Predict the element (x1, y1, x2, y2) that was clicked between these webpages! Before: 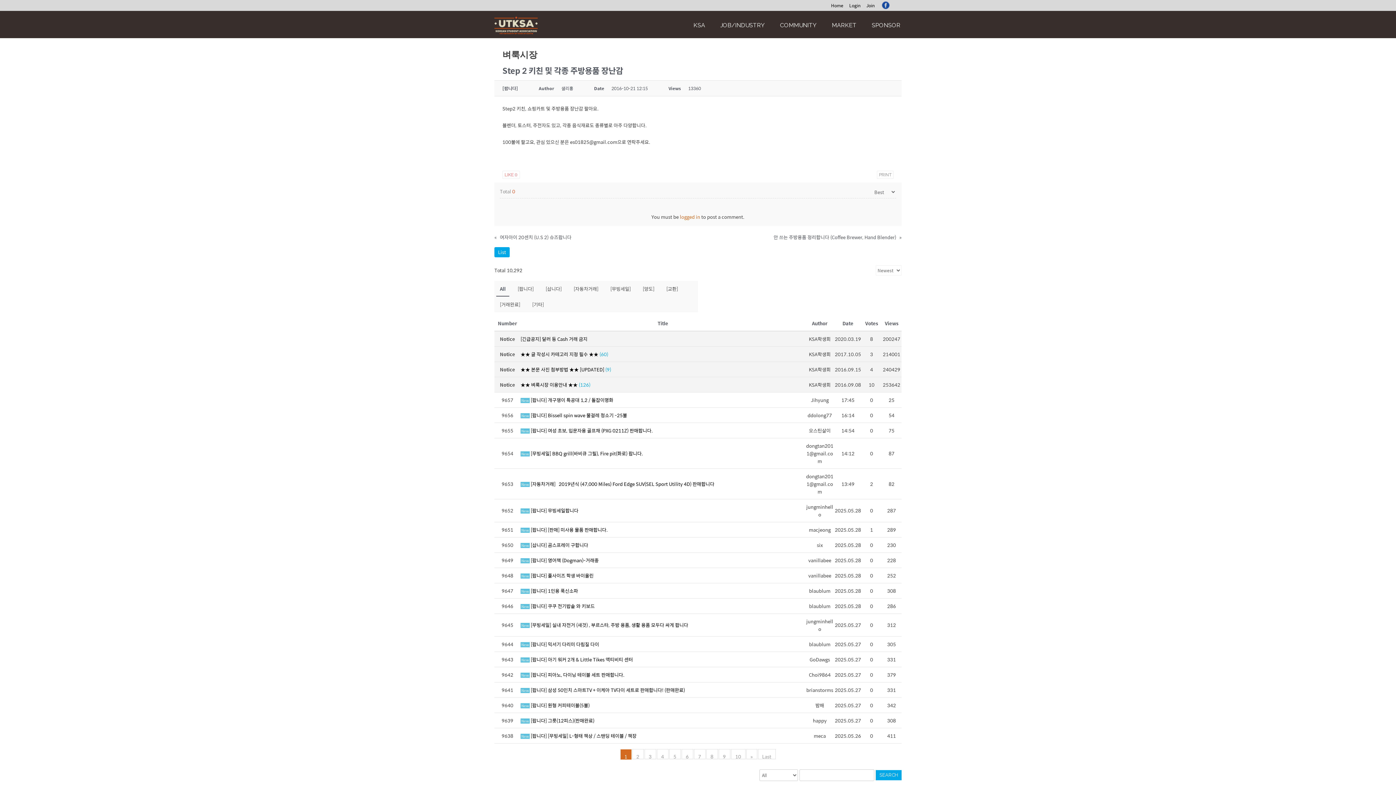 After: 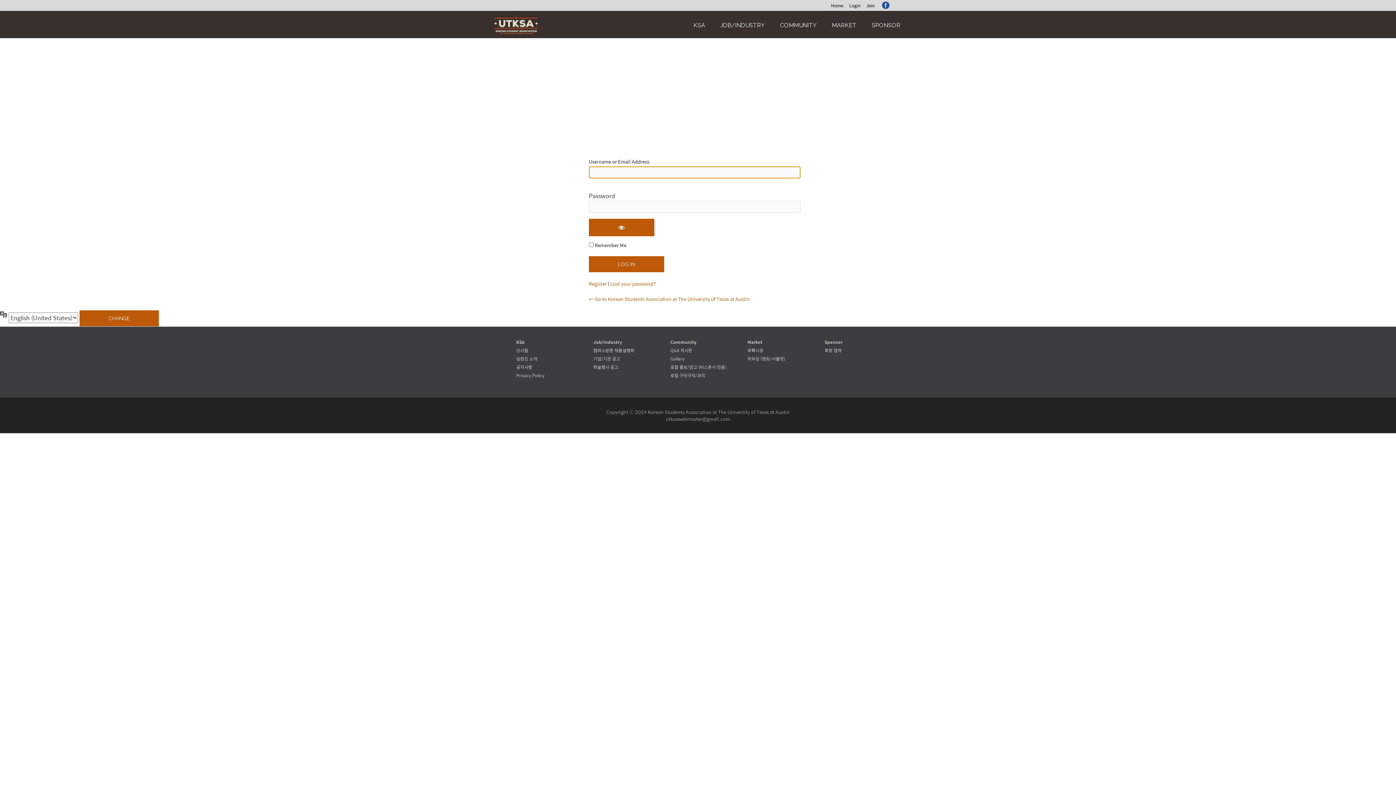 Action: label: Login bbox: (846, 0, 863, 10)